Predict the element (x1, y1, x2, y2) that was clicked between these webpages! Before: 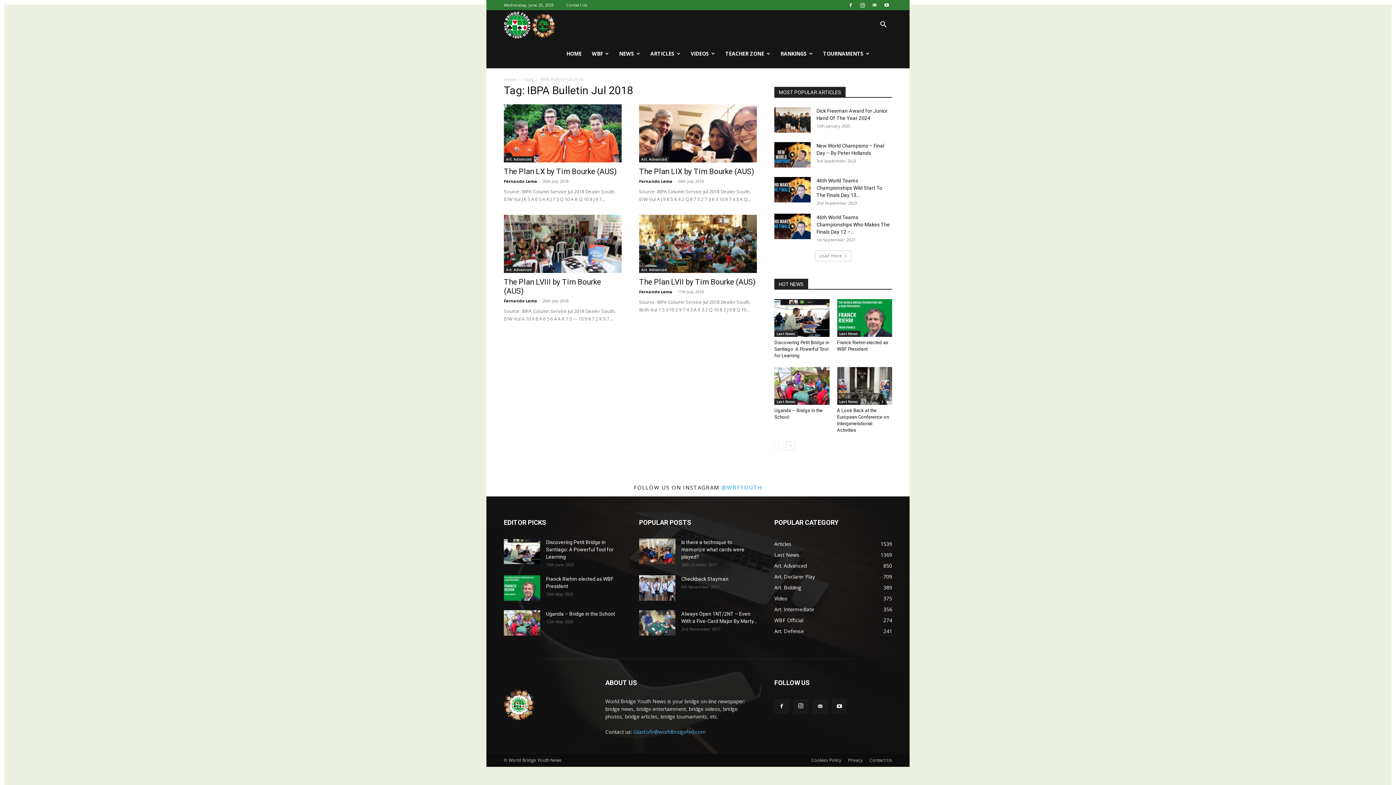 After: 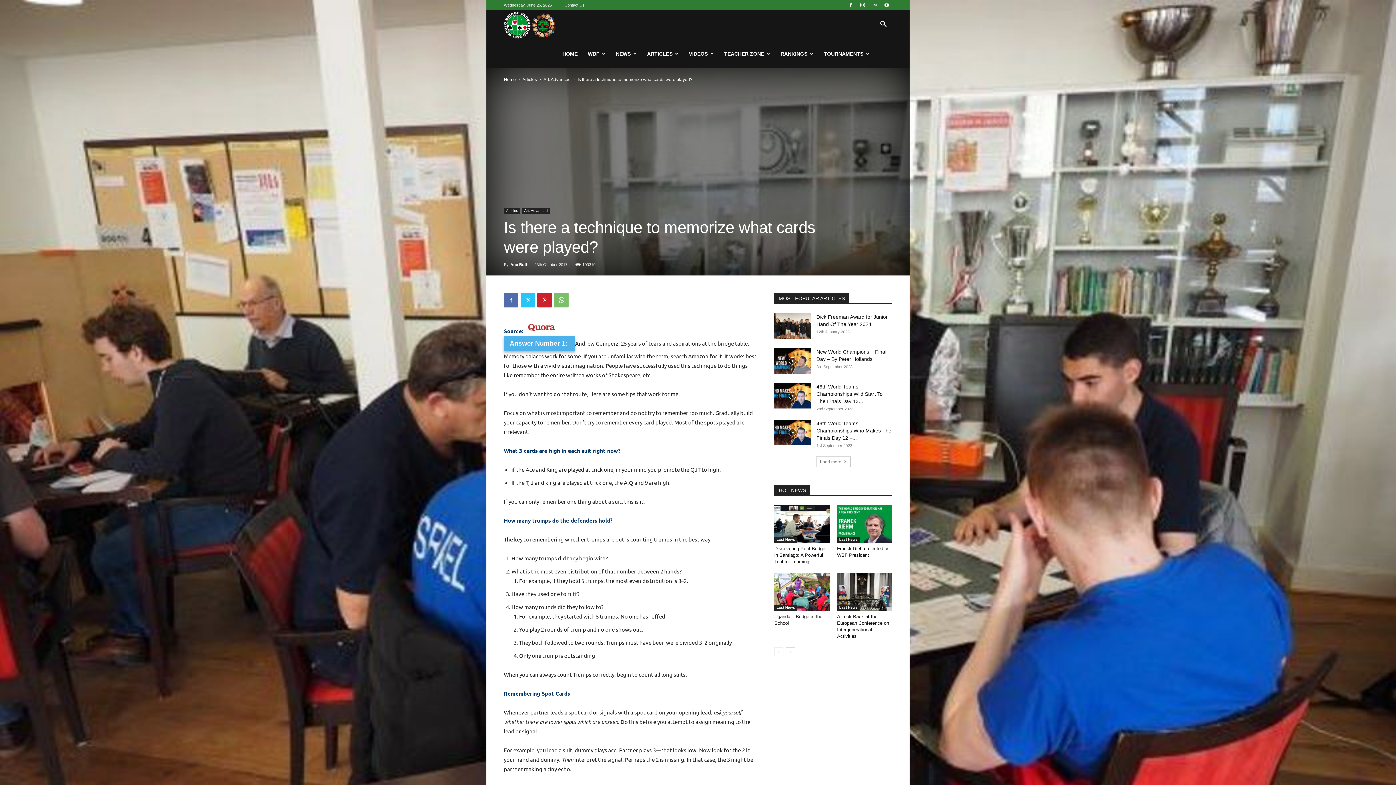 Action: bbox: (681, 539, 744, 560) label: Is there a technique to memorize what cards were played?